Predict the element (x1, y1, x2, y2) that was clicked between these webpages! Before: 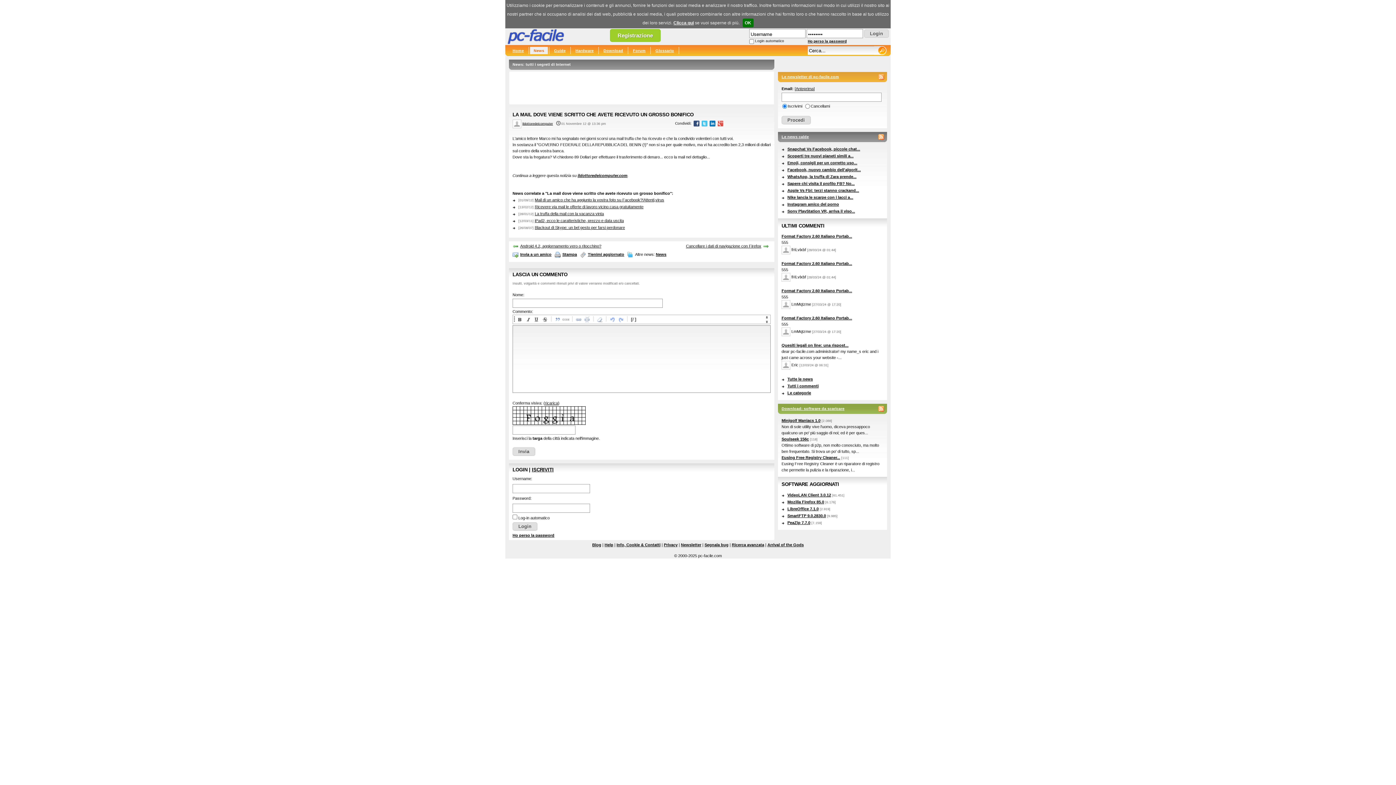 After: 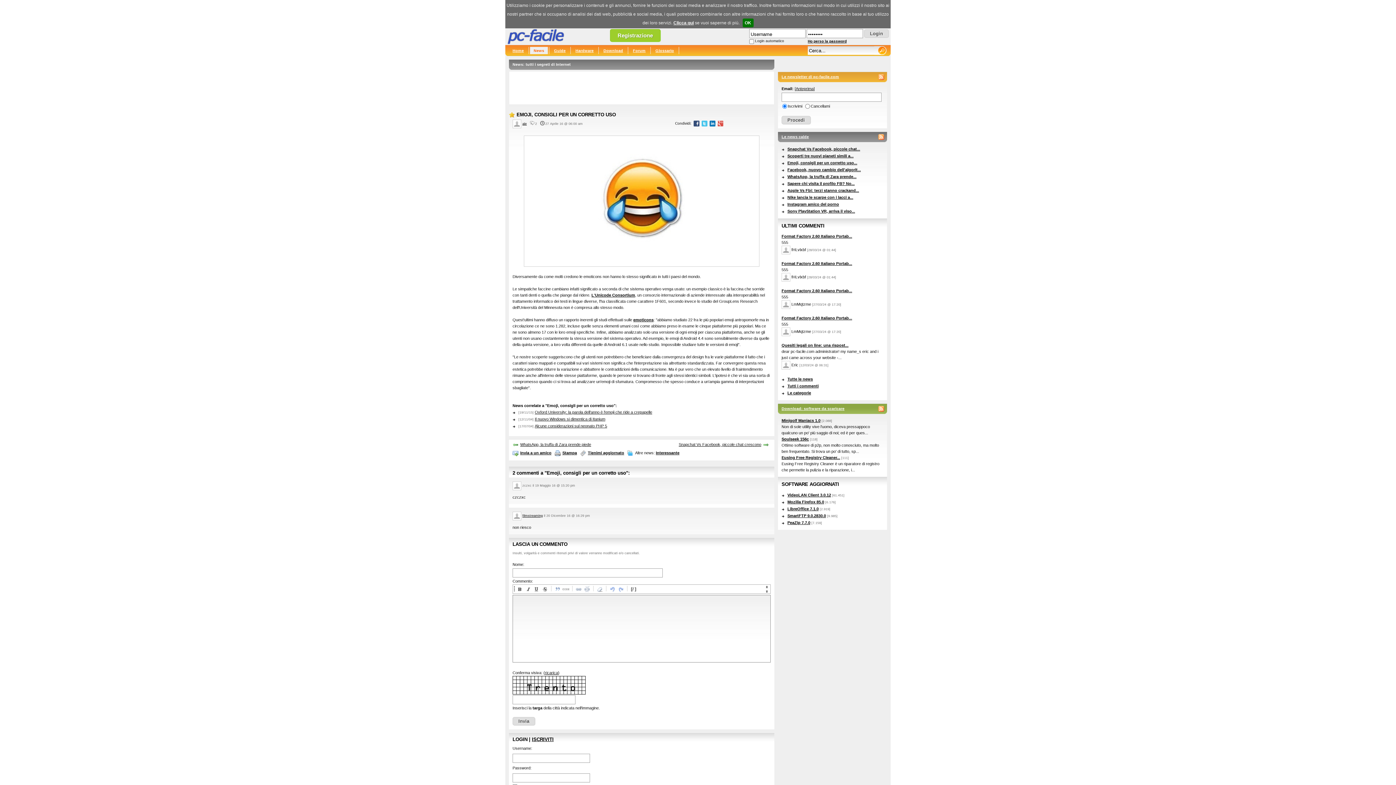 Action: bbox: (787, 160, 857, 165) label: Emoji, consigli per un corretto uso...